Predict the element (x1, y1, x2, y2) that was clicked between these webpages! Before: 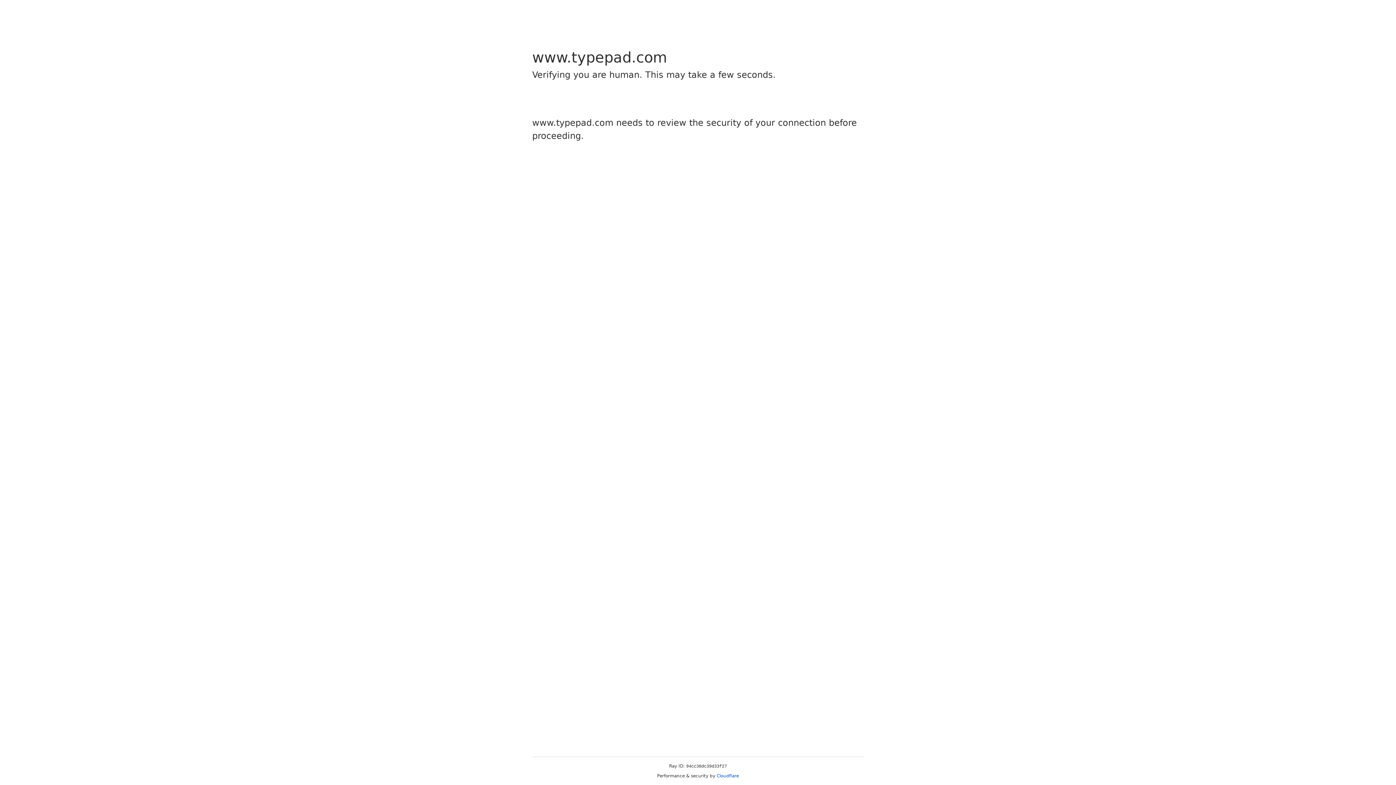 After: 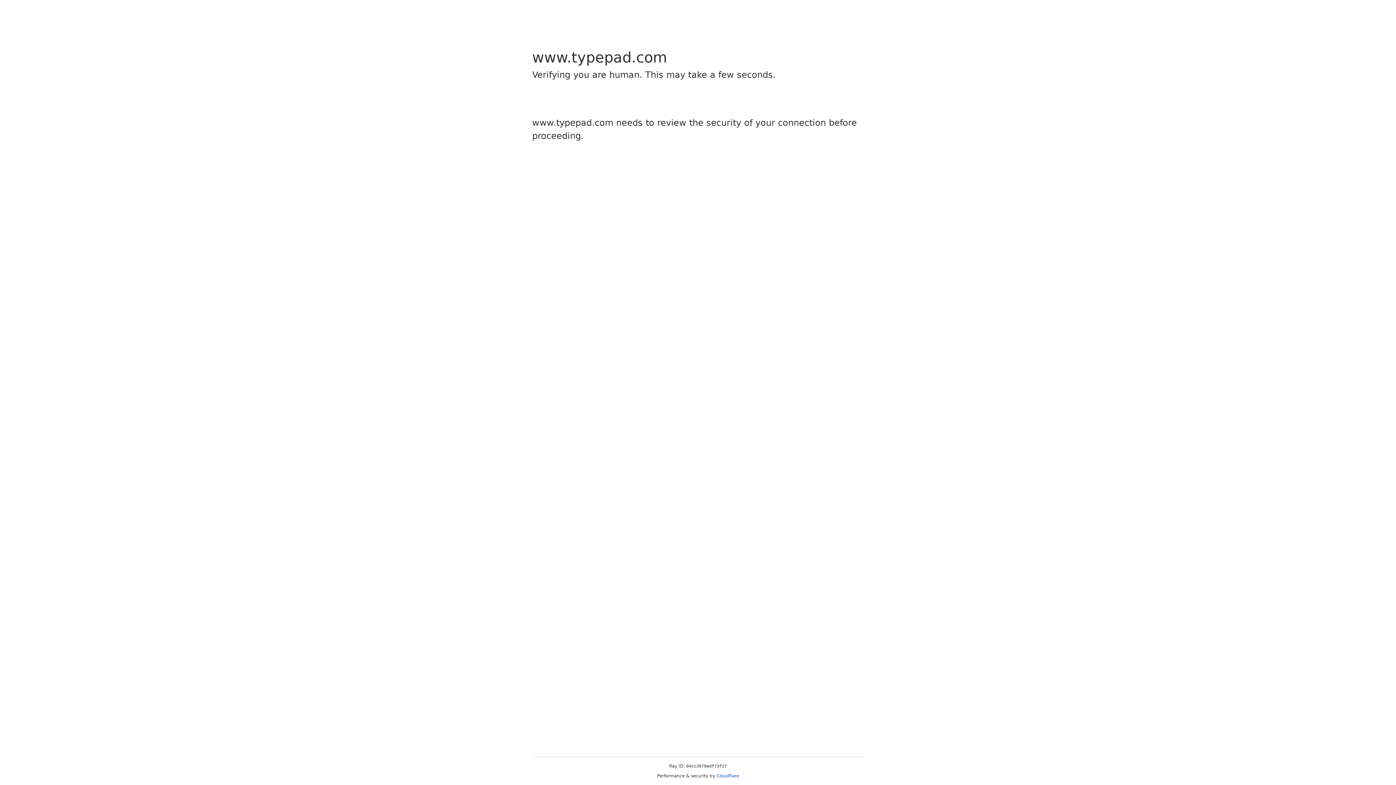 Action: label: Cloudflare bbox: (716, 773, 739, 778)